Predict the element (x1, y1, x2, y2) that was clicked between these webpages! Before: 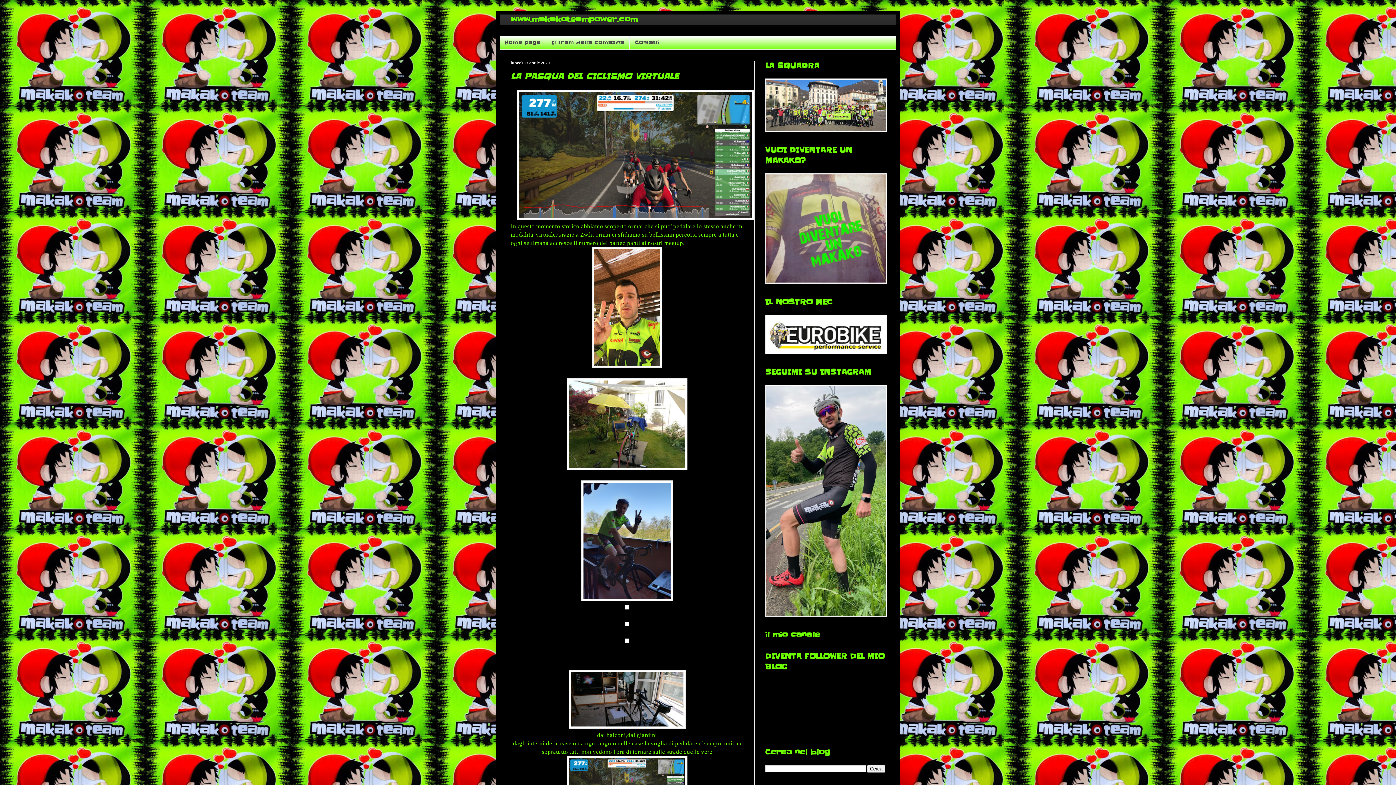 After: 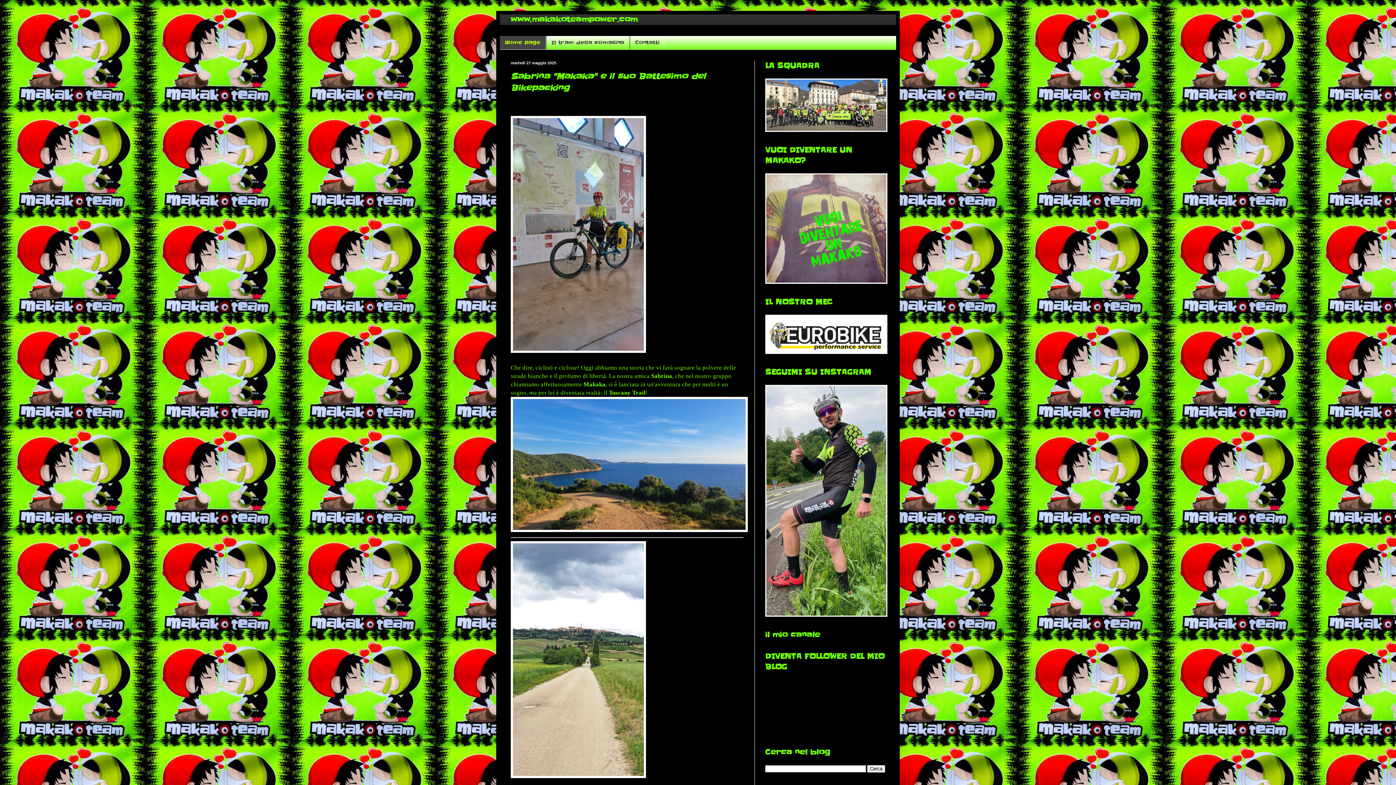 Action: bbox: (500, 36, 546, 49) label: Home page